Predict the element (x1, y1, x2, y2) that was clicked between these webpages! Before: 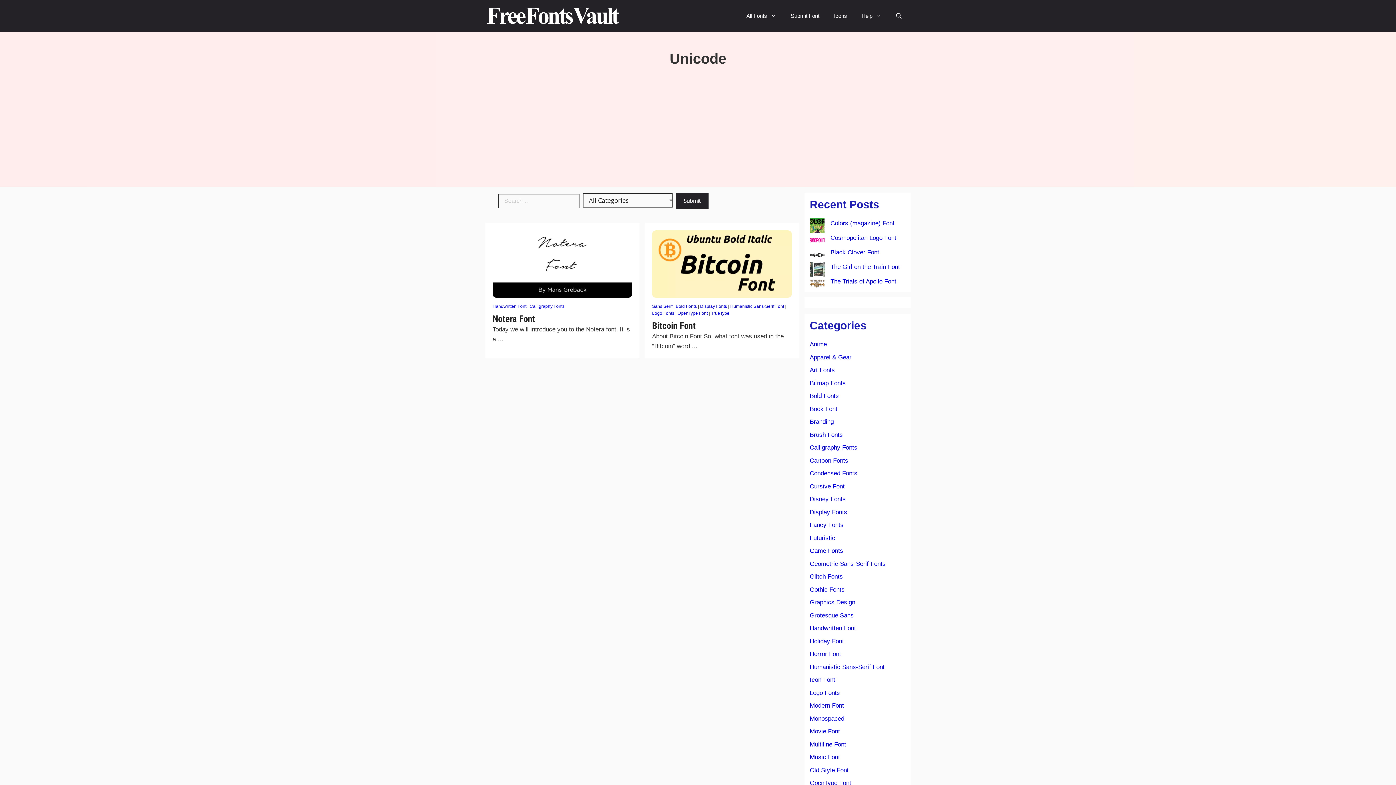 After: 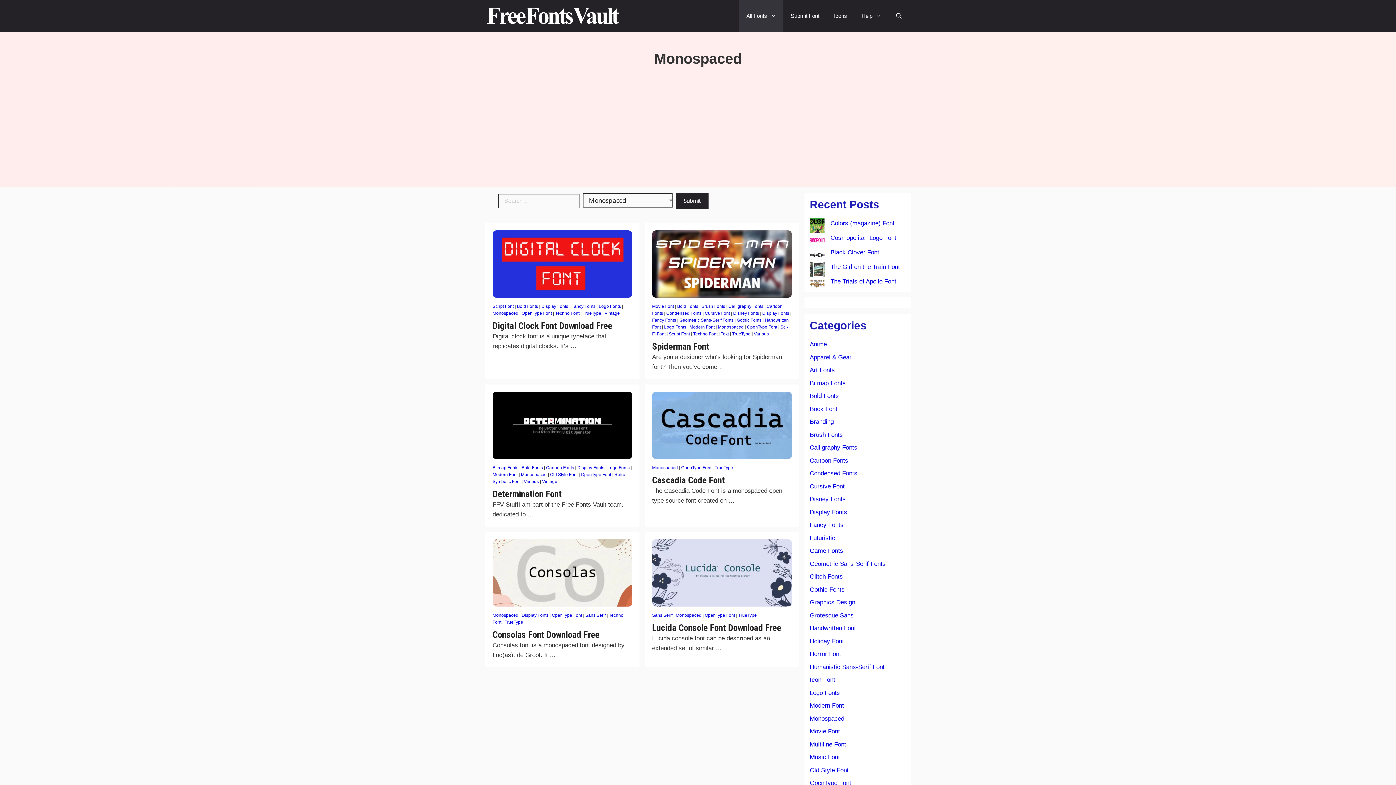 Action: bbox: (810, 715, 844, 722) label: Monospaced